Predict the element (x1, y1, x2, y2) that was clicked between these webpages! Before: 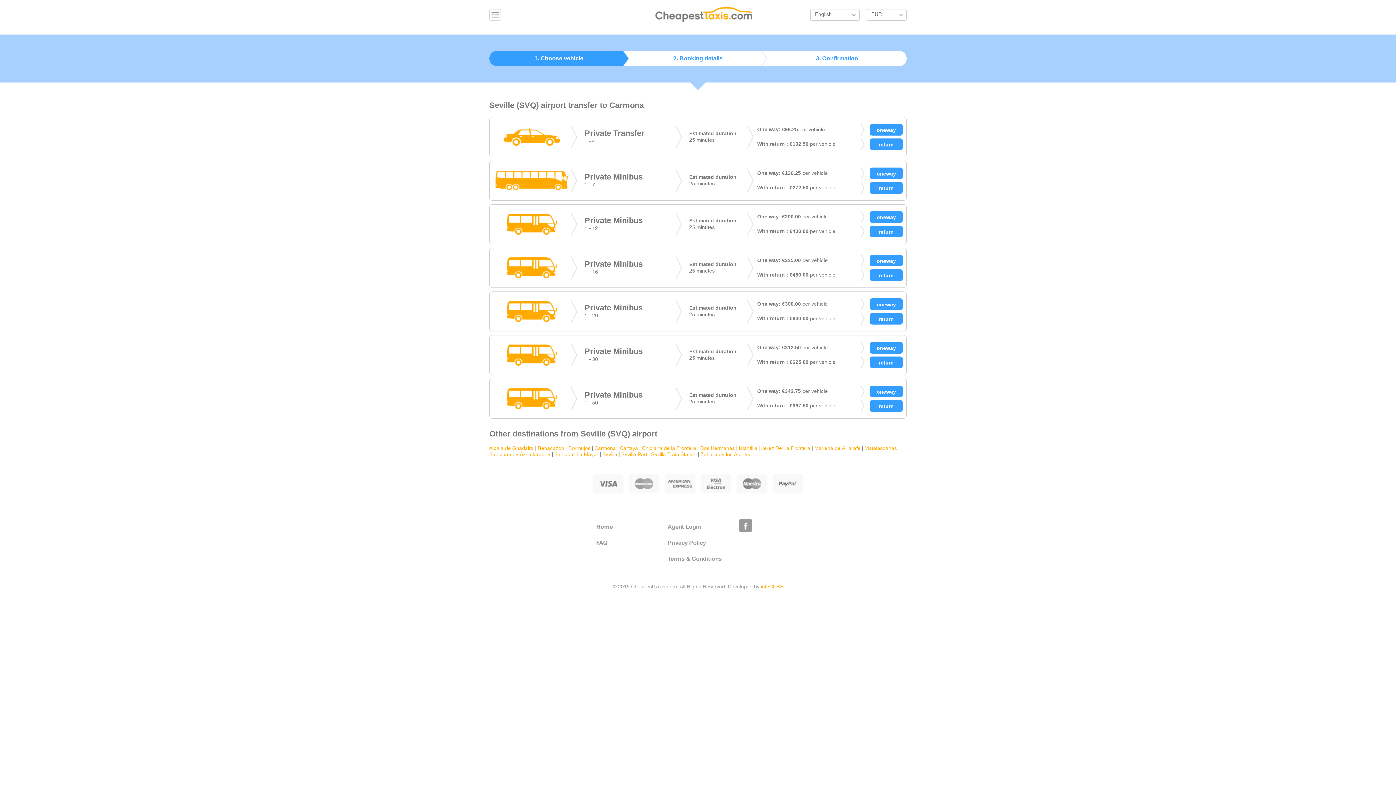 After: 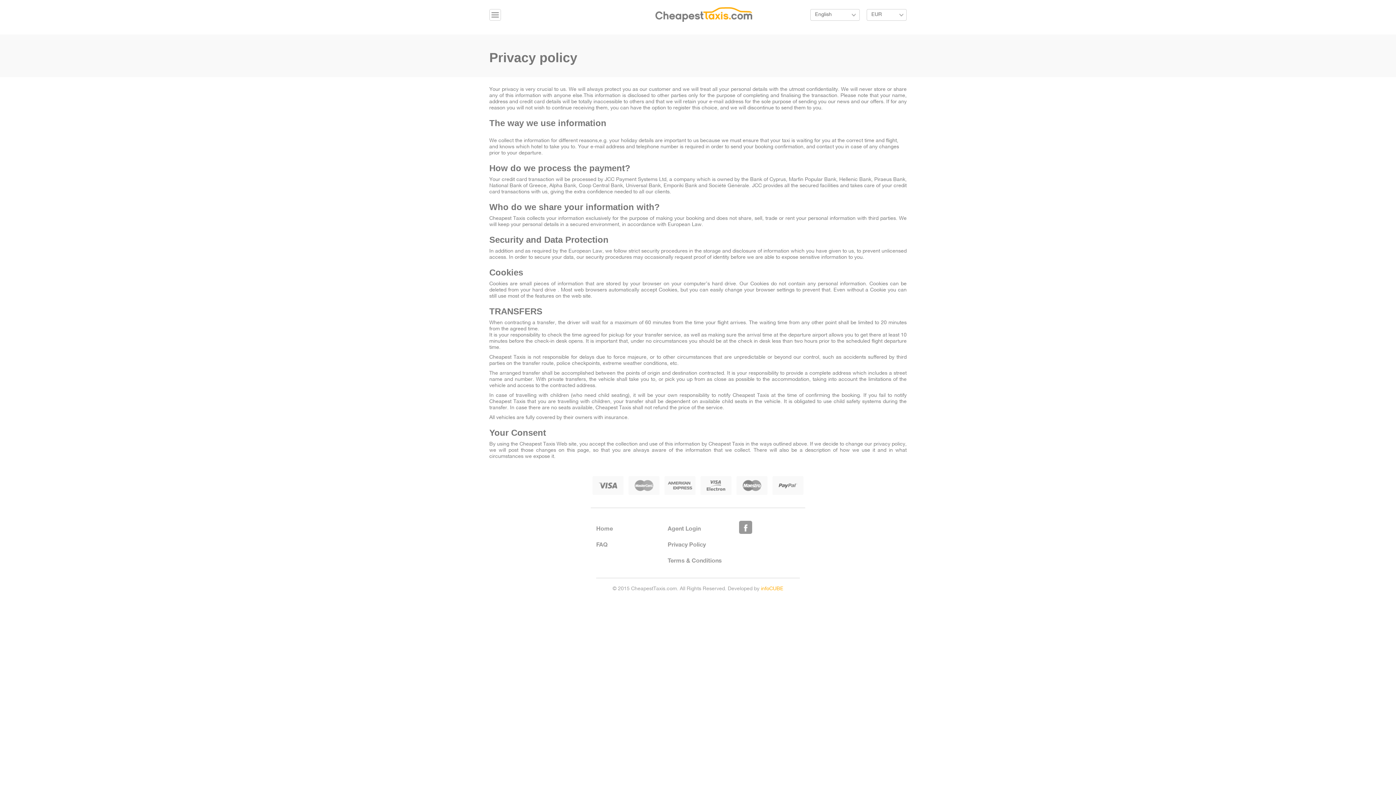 Action: label: Privacy Policy bbox: (667, 539, 706, 546)